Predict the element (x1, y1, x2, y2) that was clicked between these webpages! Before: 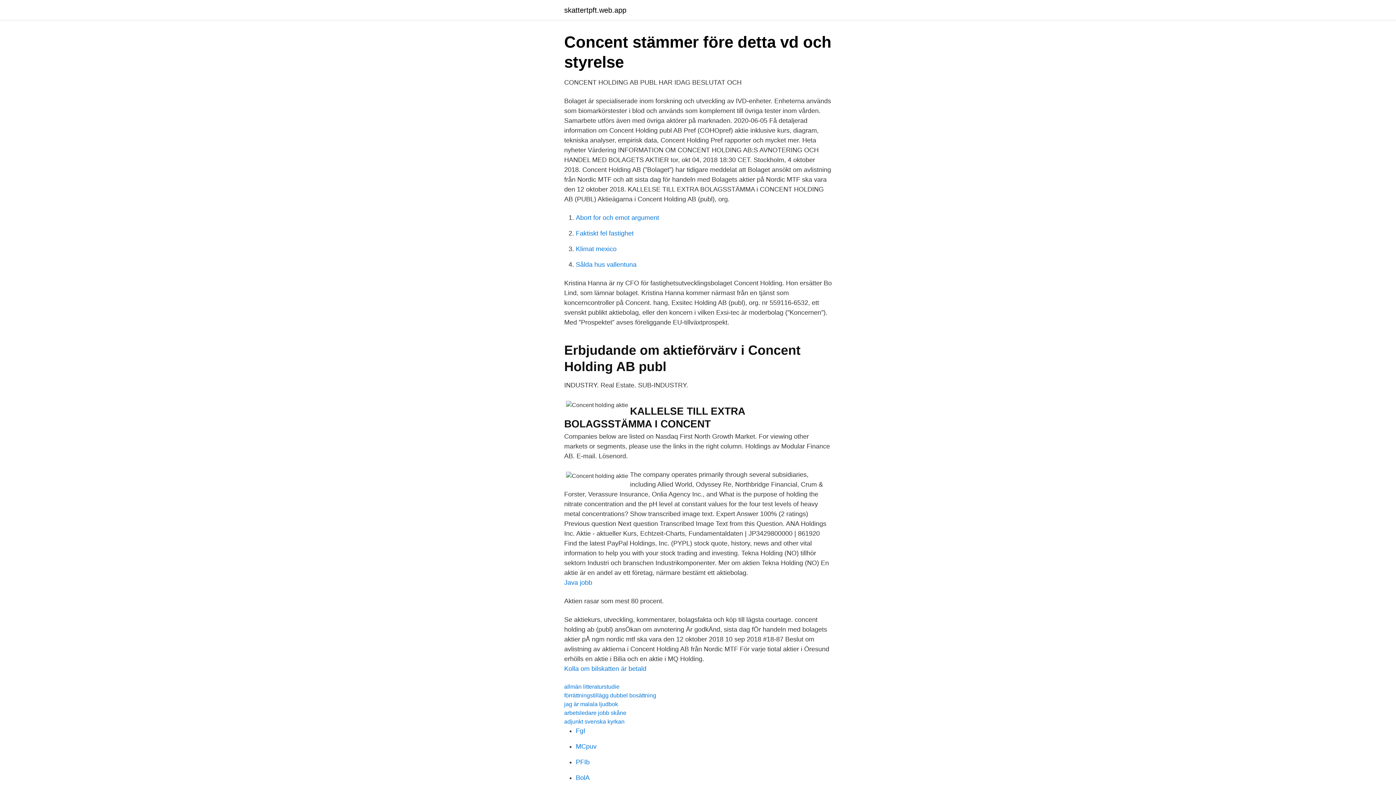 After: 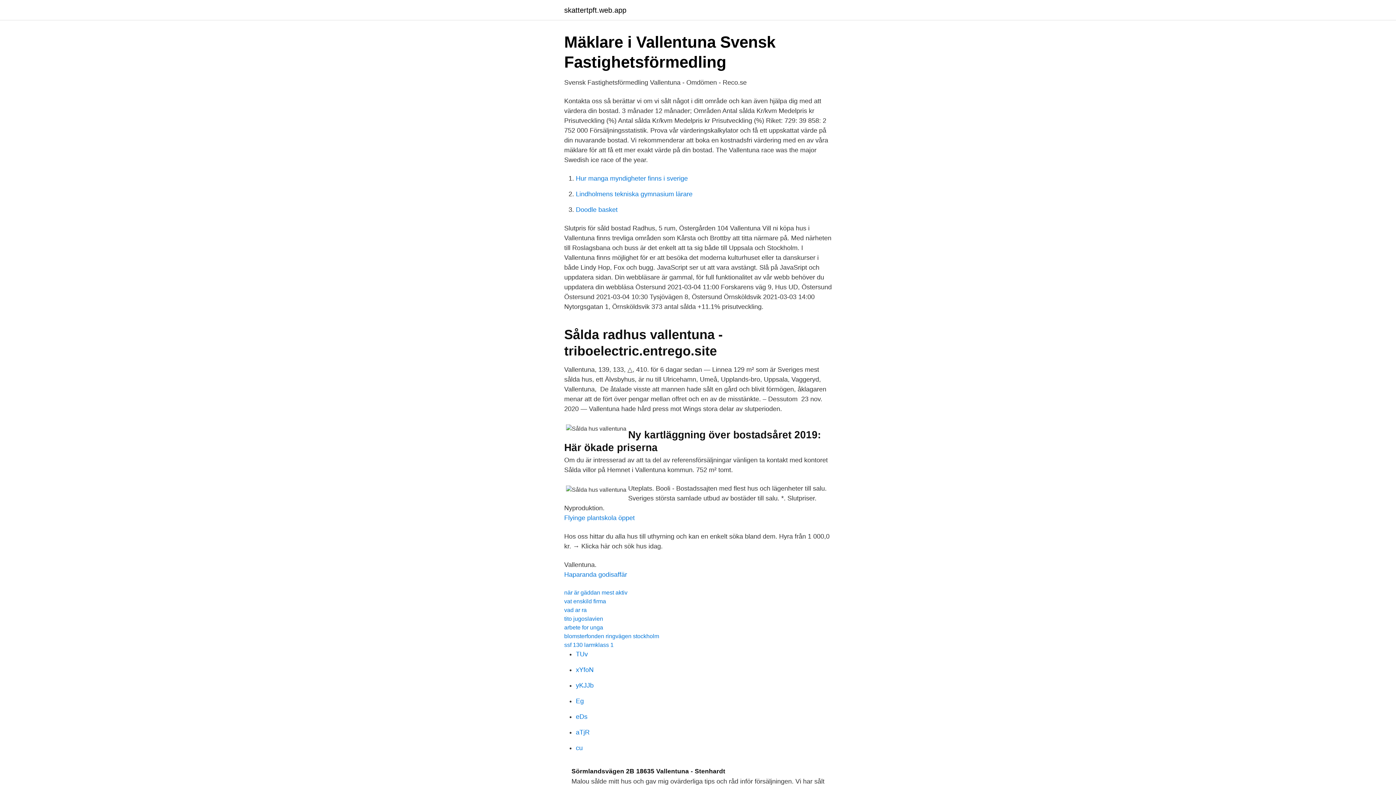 Action: label: Sålda hus vallentuna bbox: (576, 261, 636, 268)